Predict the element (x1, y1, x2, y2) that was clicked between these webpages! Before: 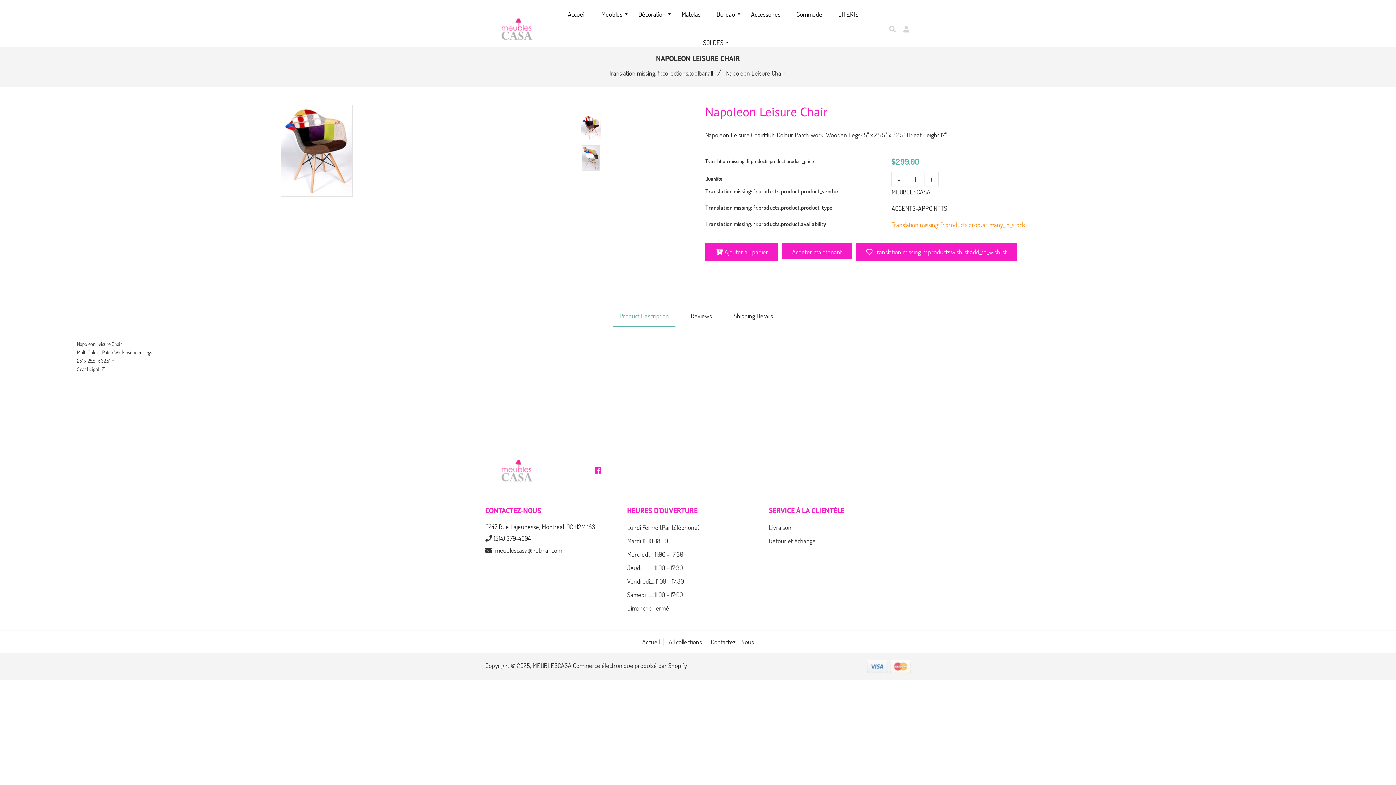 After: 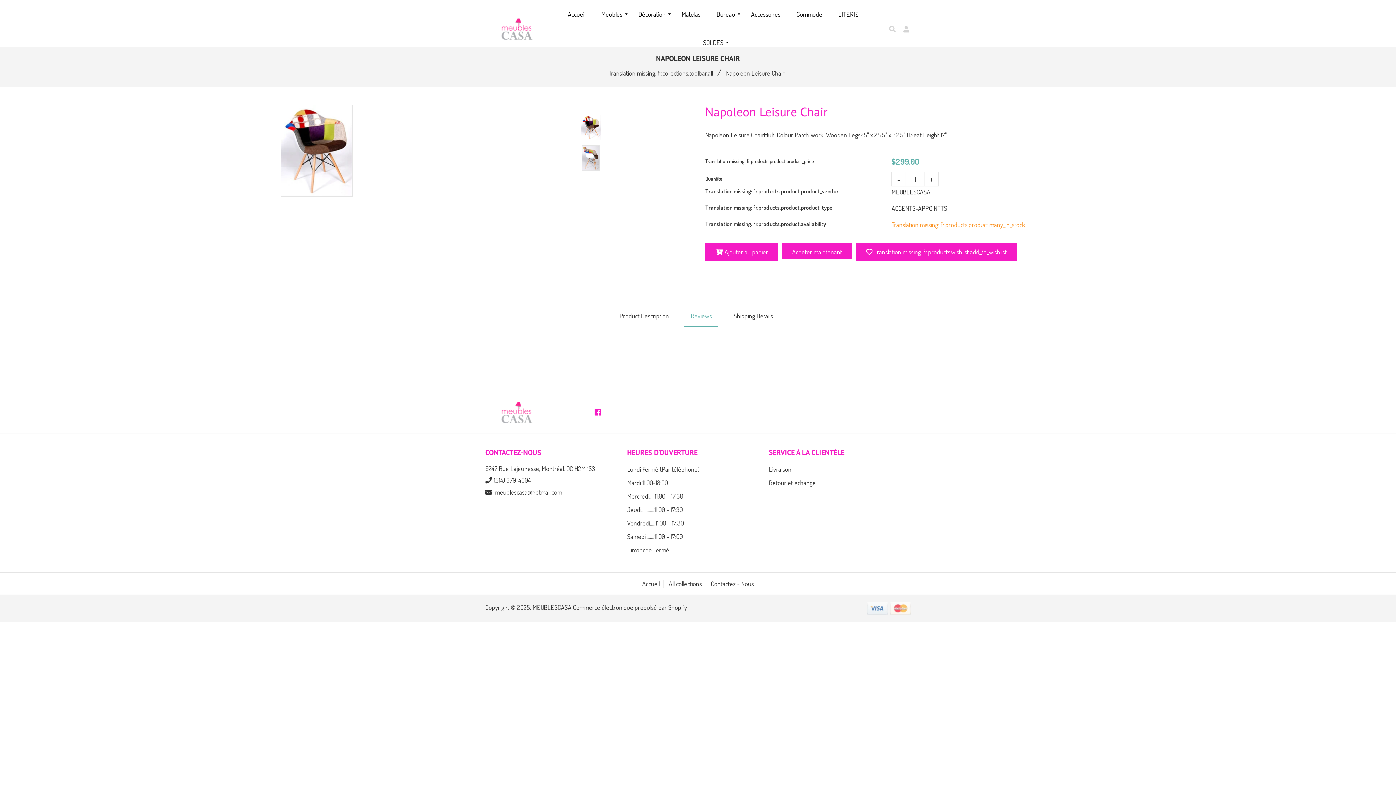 Action: label: Reviews bbox: (684, 305, 718, 326)